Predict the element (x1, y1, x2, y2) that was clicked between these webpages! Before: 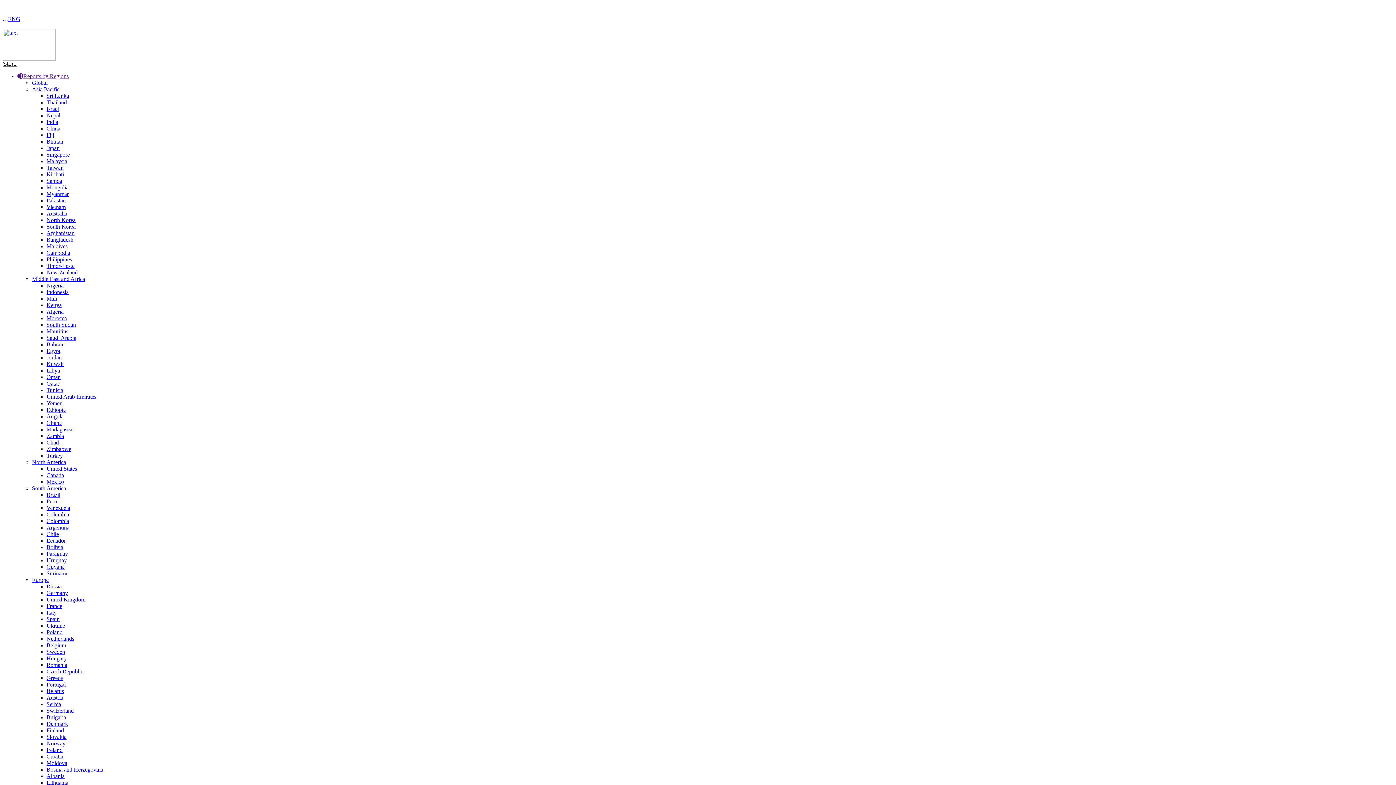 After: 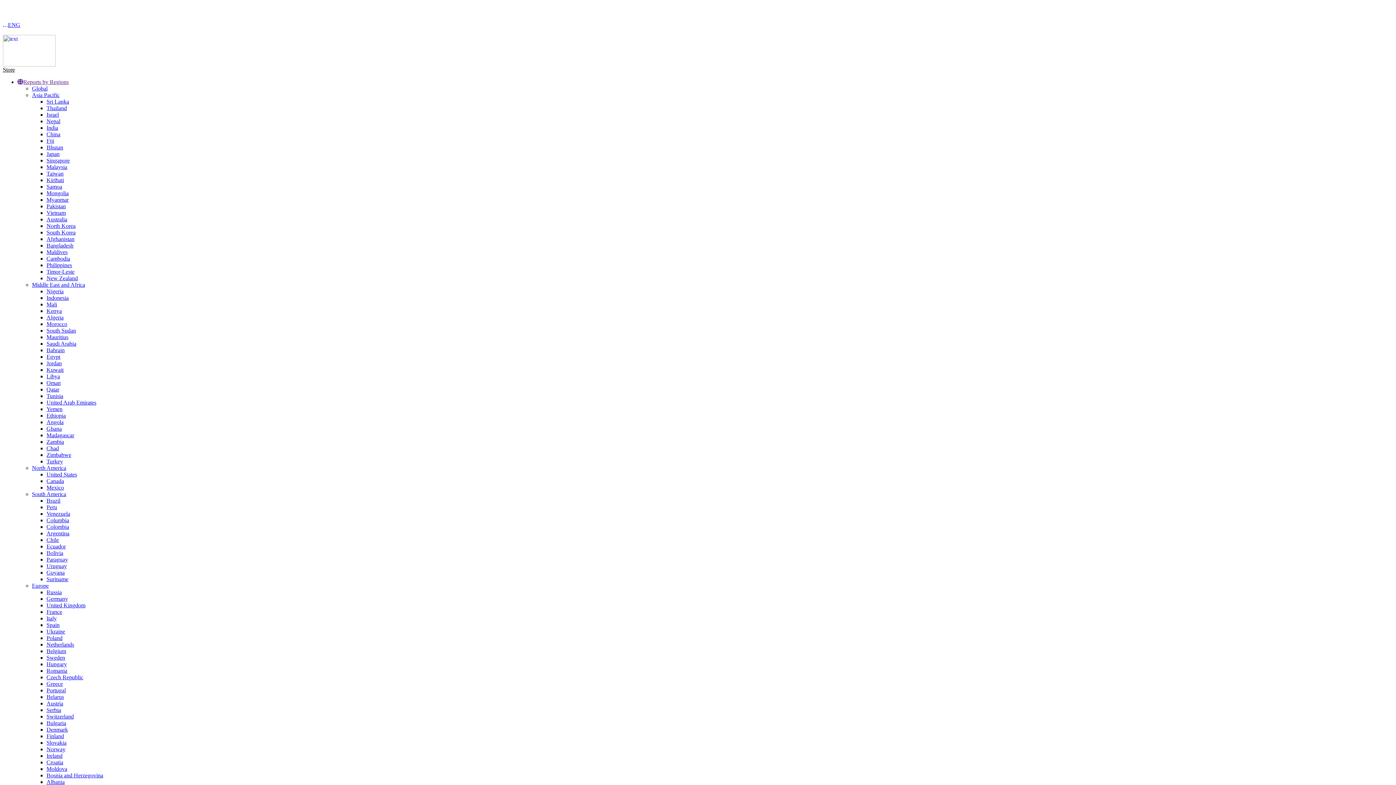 Action: label: Cambodia bbox: (46, 249, 70, 256)